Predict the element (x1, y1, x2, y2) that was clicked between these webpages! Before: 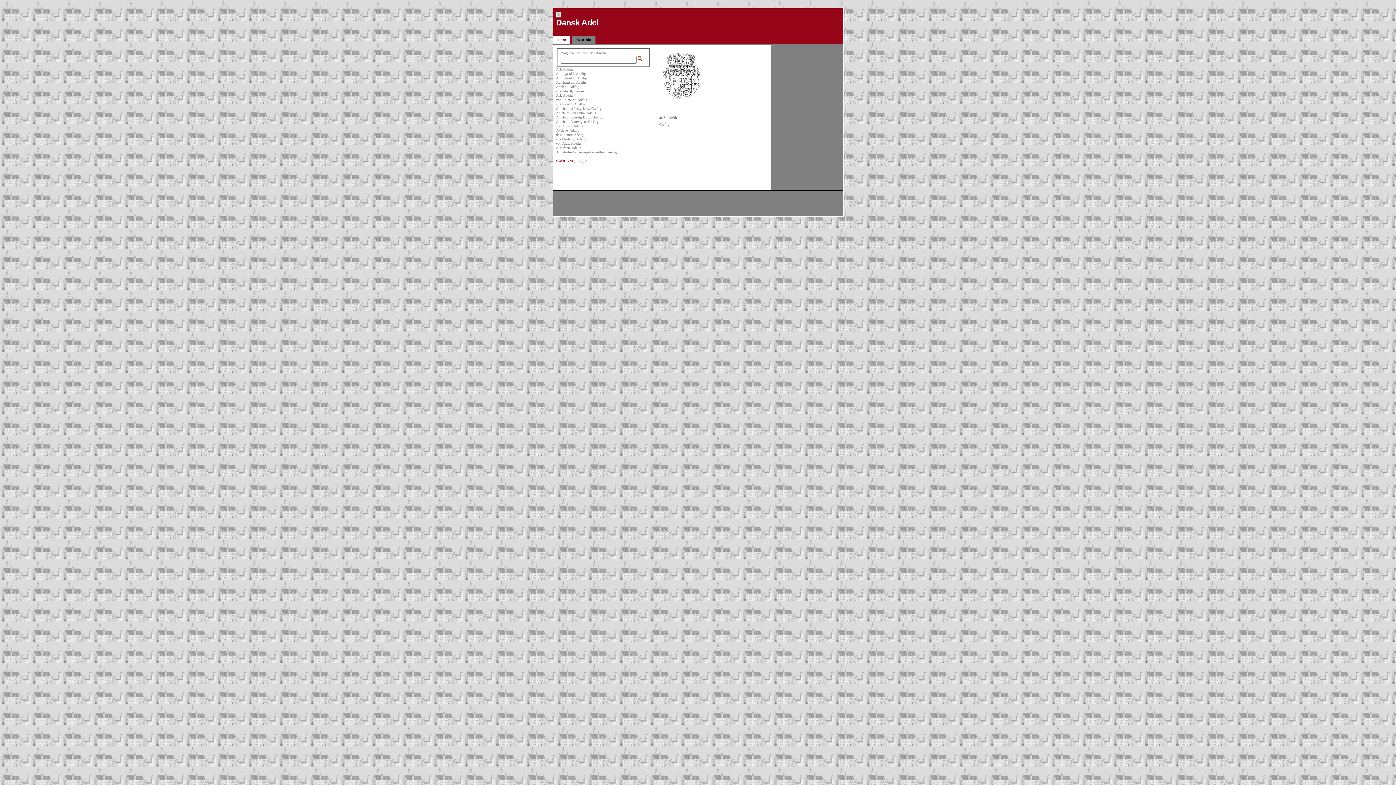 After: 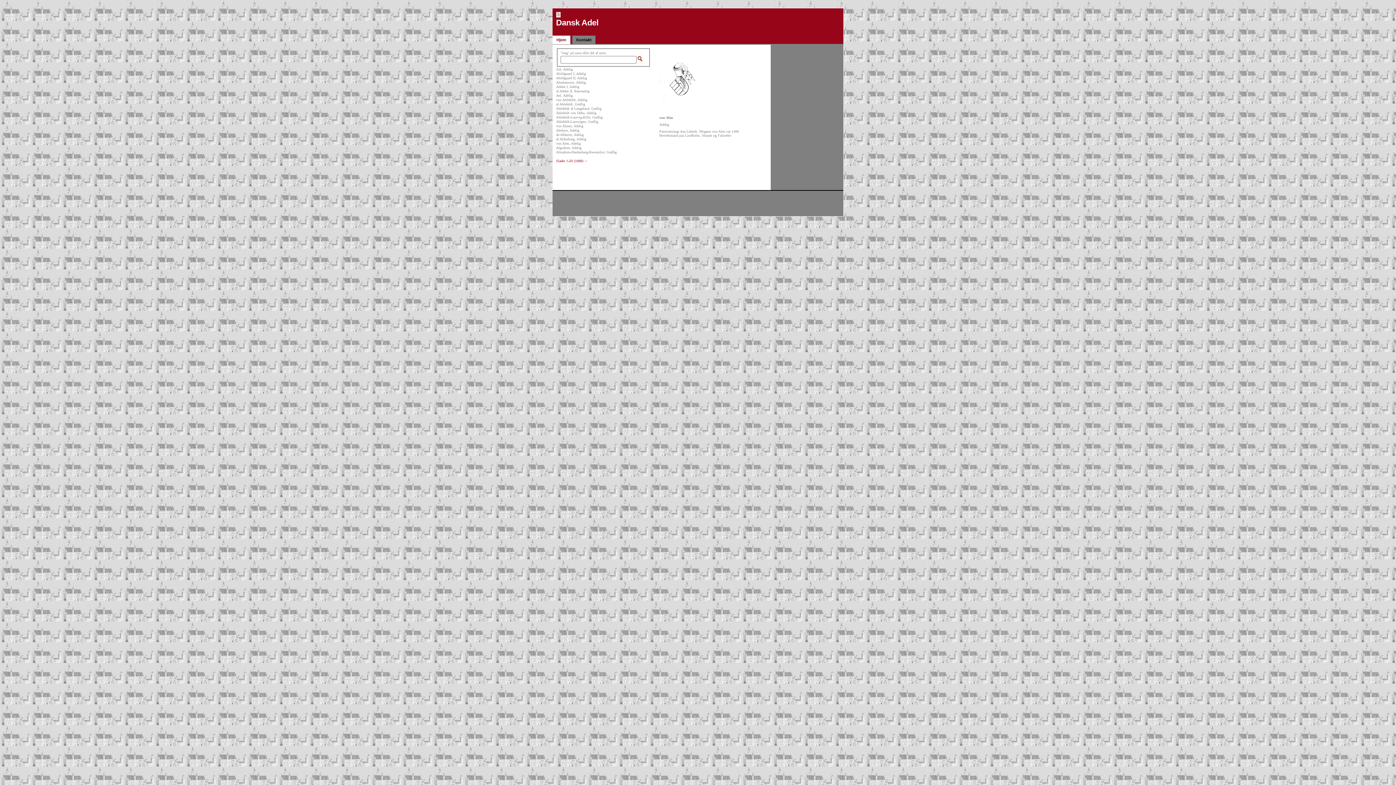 Action: bbox: (556, 141, 580, 145) label: von Alen, Adelig